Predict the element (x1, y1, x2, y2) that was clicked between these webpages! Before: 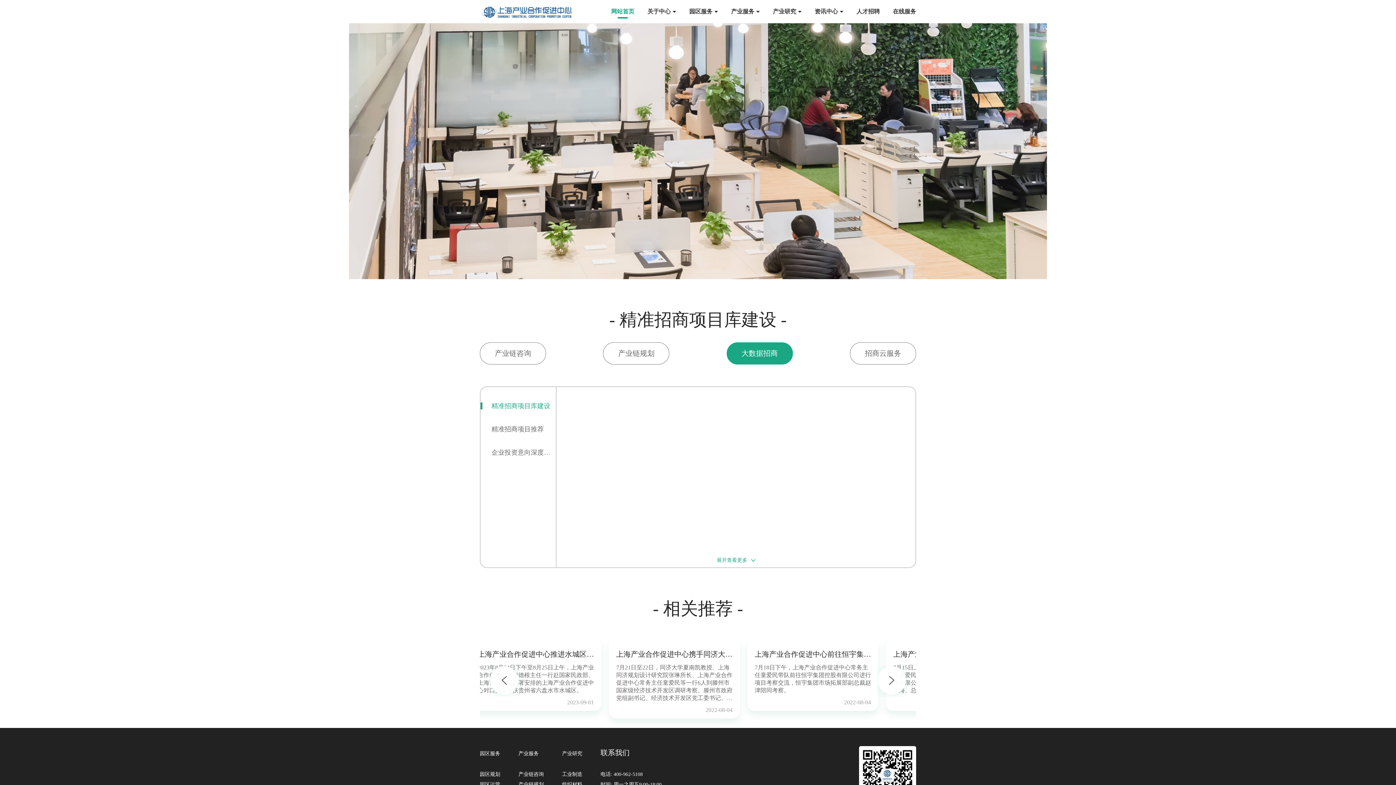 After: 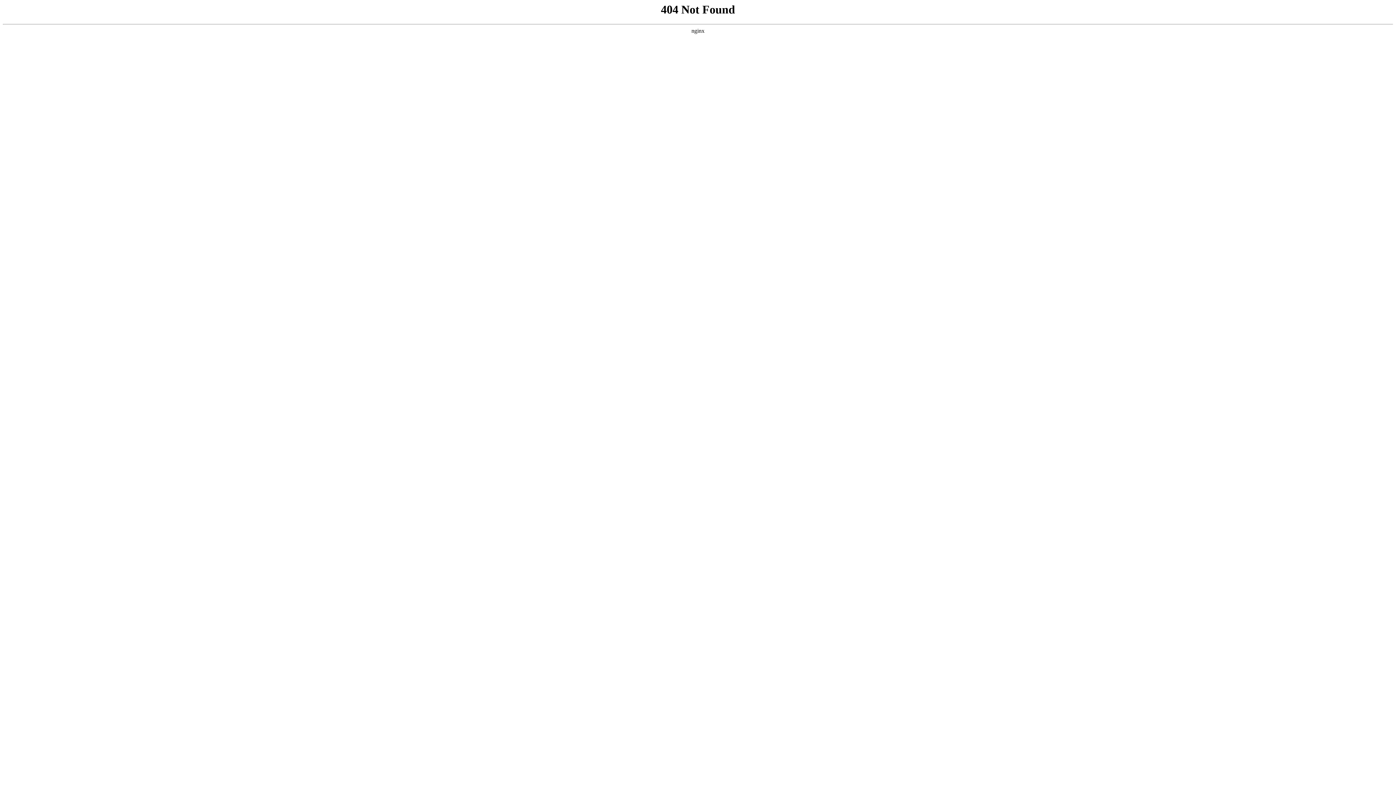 Action: label: 产业服务 bbox: (518, 751, 538, 756)